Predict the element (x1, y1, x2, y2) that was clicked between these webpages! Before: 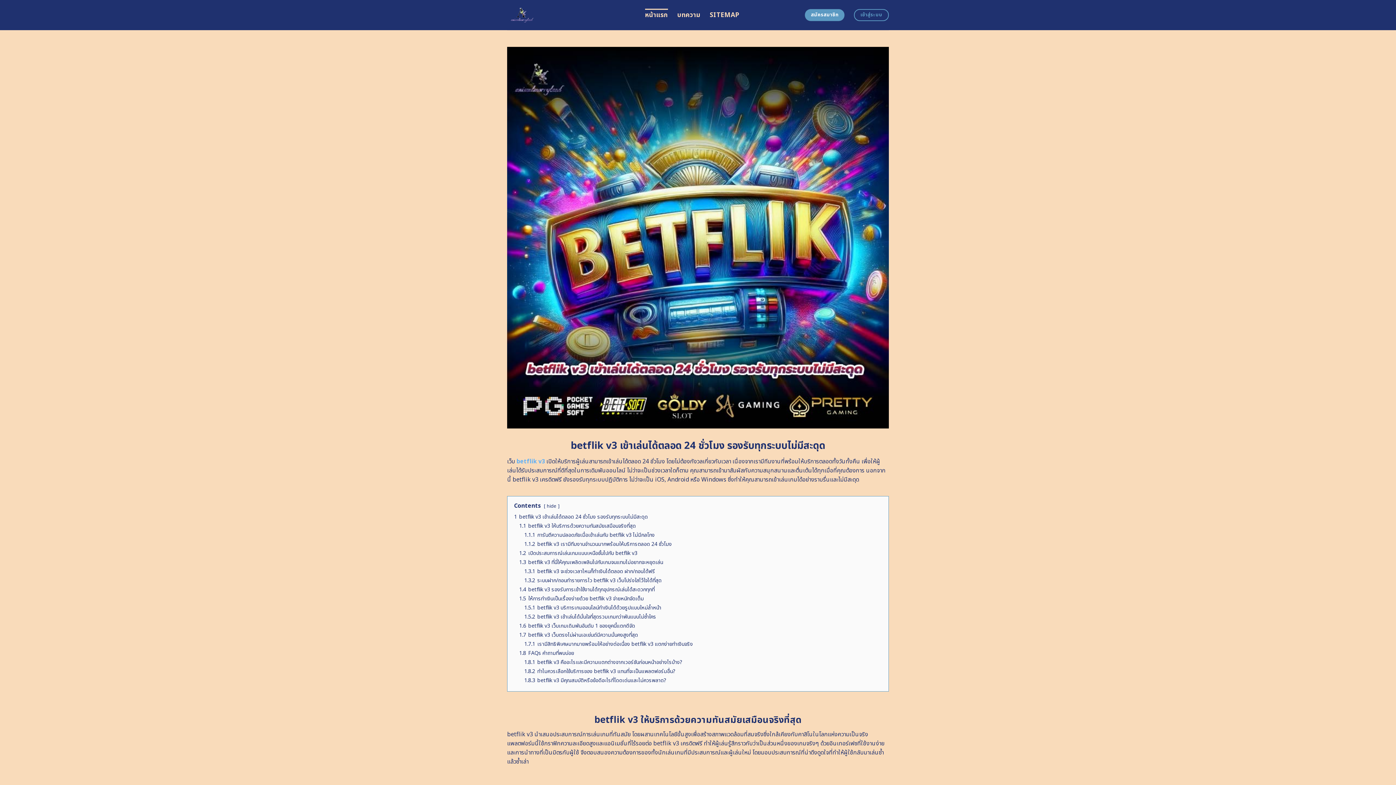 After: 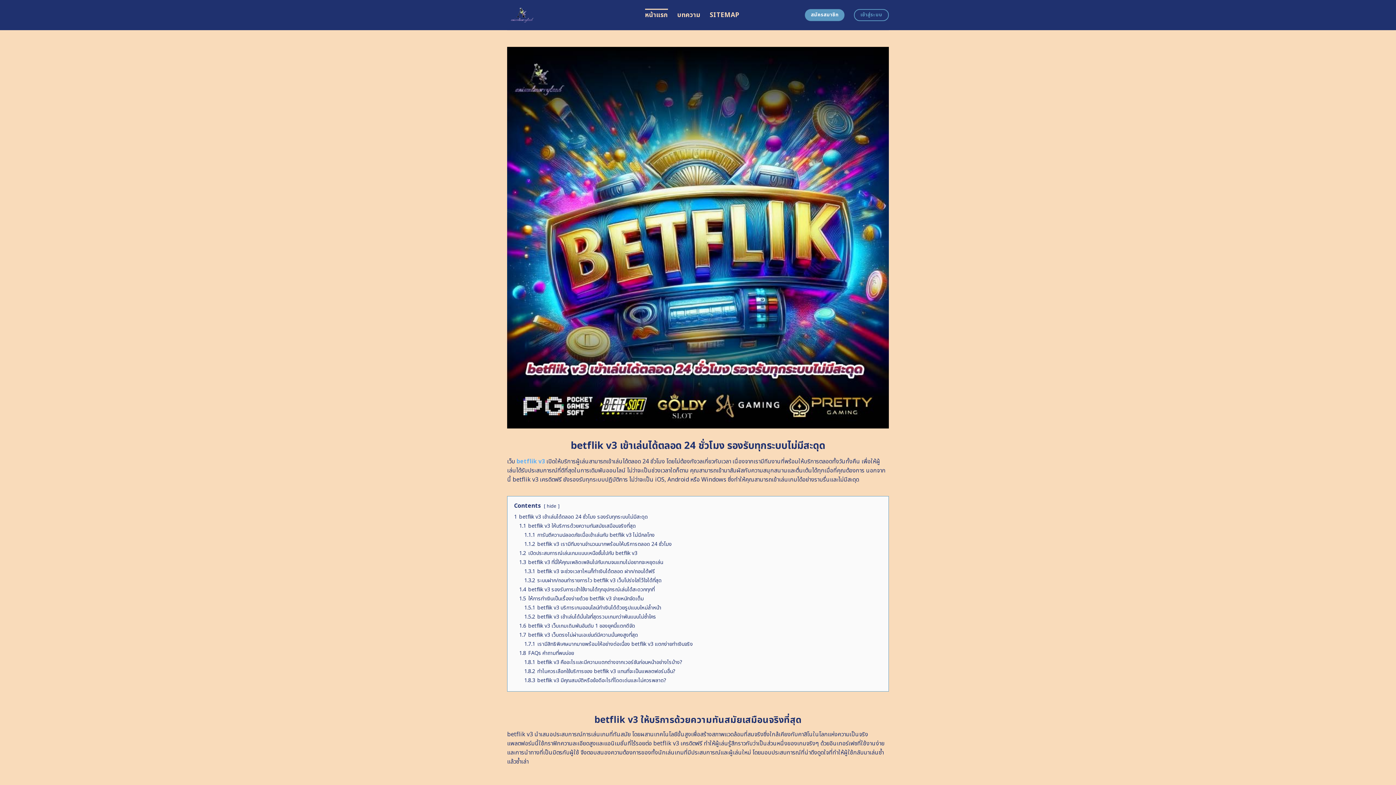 Action: bbox: (507, 0, 634, 30)